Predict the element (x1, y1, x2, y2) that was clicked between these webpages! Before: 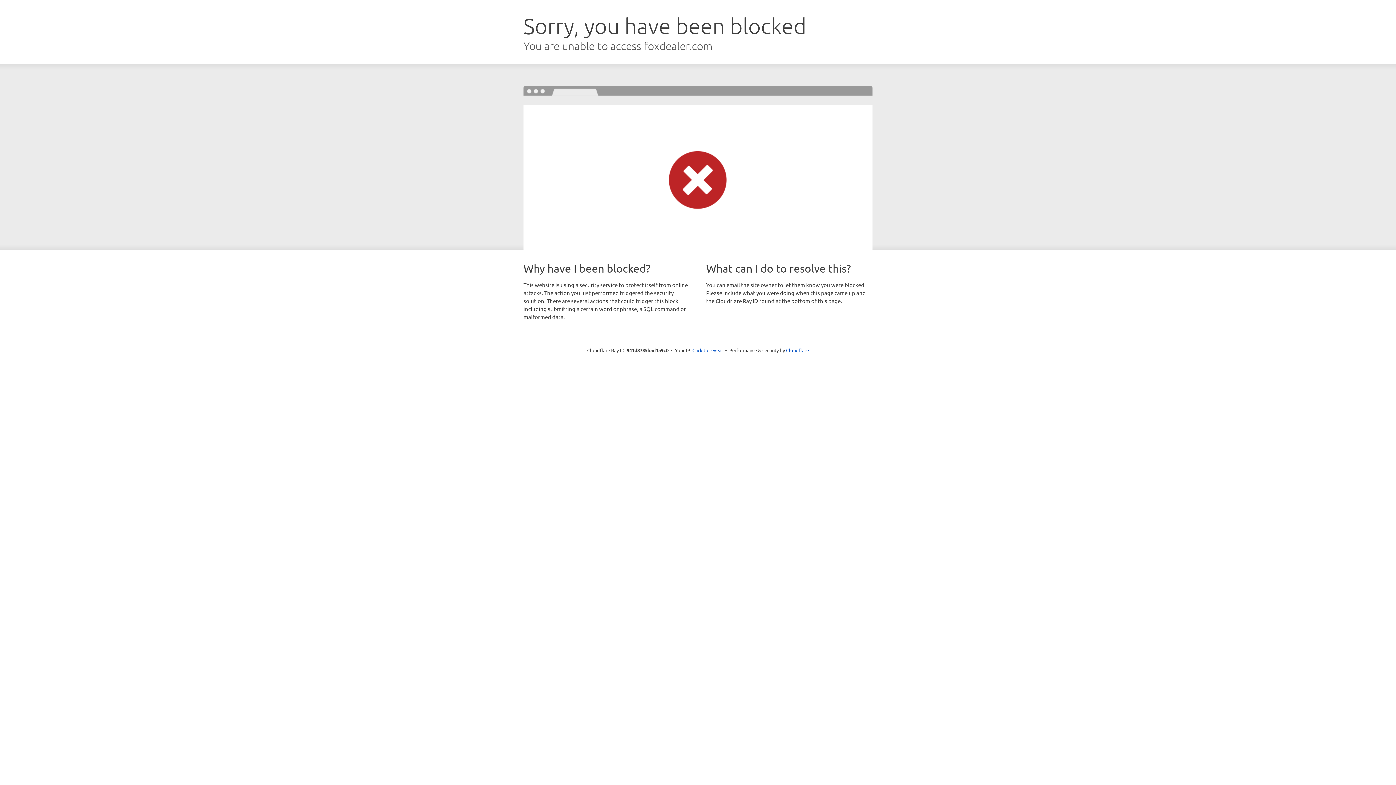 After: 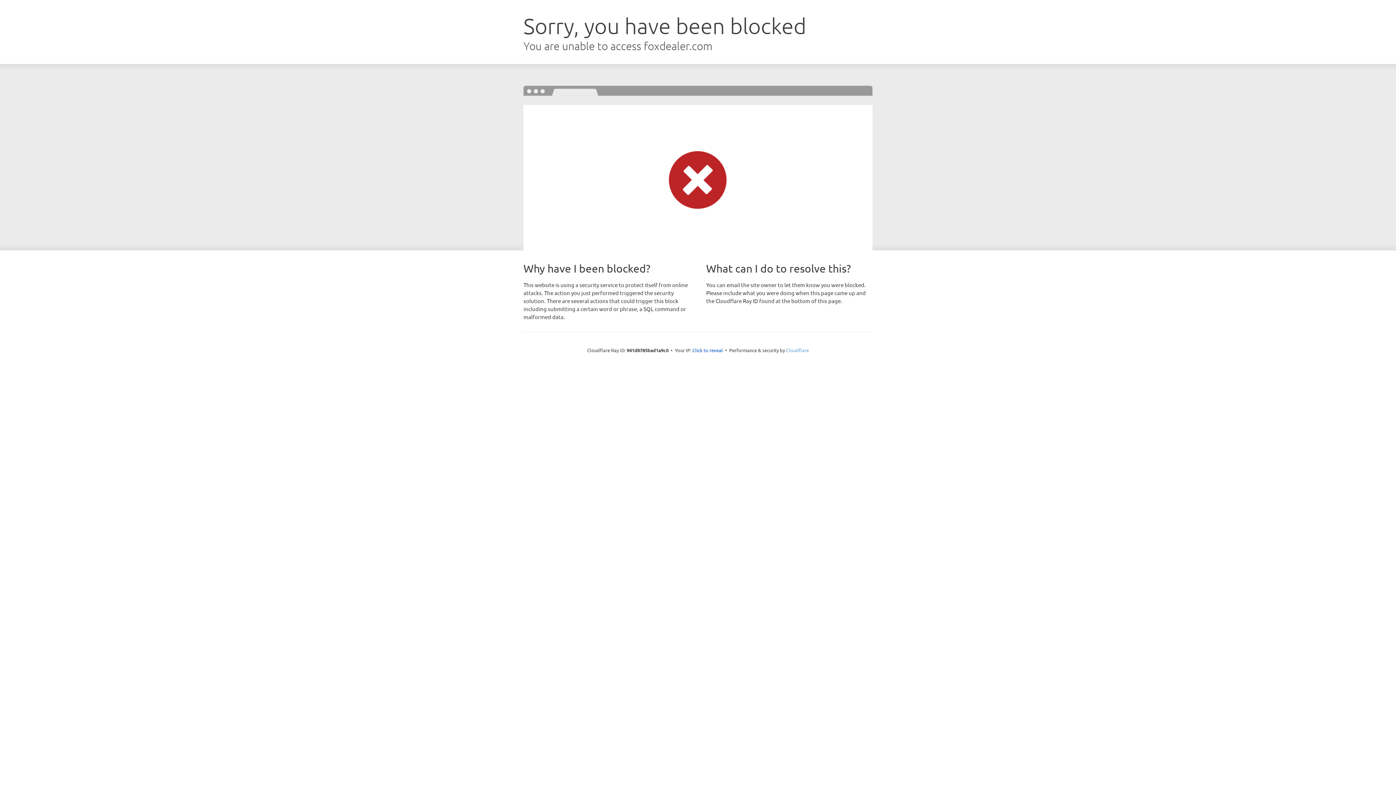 Action: bbox: (786, 347, 809, 353) label: Cloudflare